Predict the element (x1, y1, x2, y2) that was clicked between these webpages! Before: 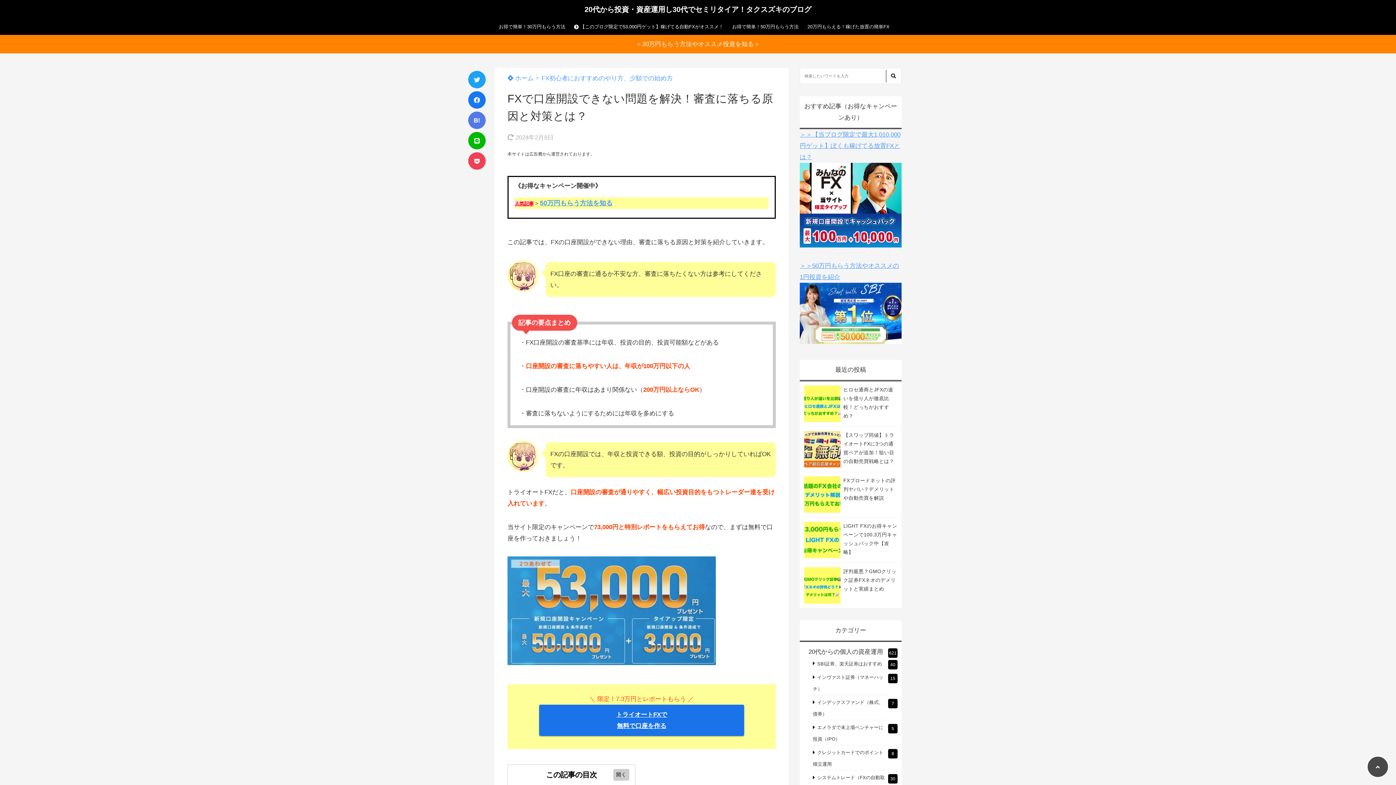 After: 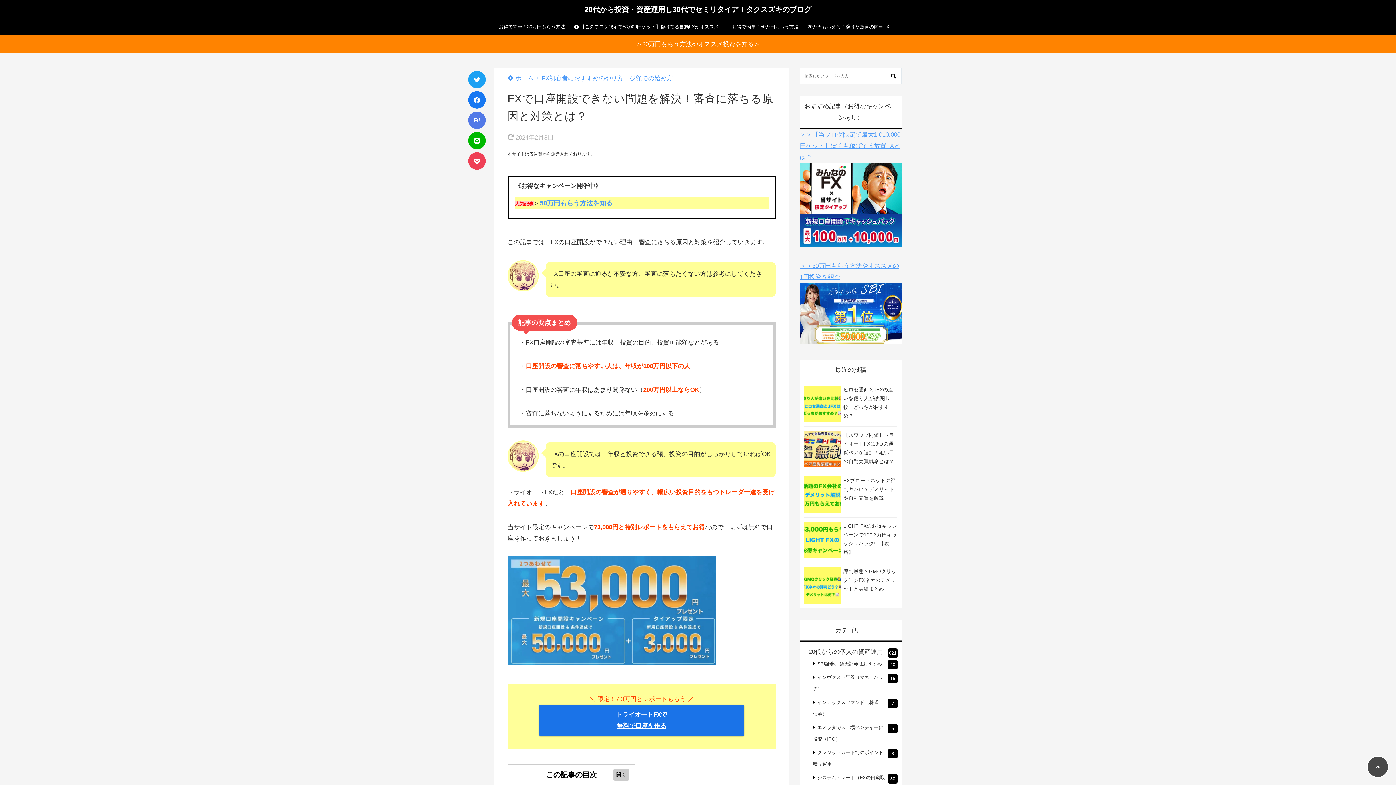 Action: bbox: (800, 262, 901, 345) label: ＞＞50万円もらう方法やオススメの1円投資を紹介
